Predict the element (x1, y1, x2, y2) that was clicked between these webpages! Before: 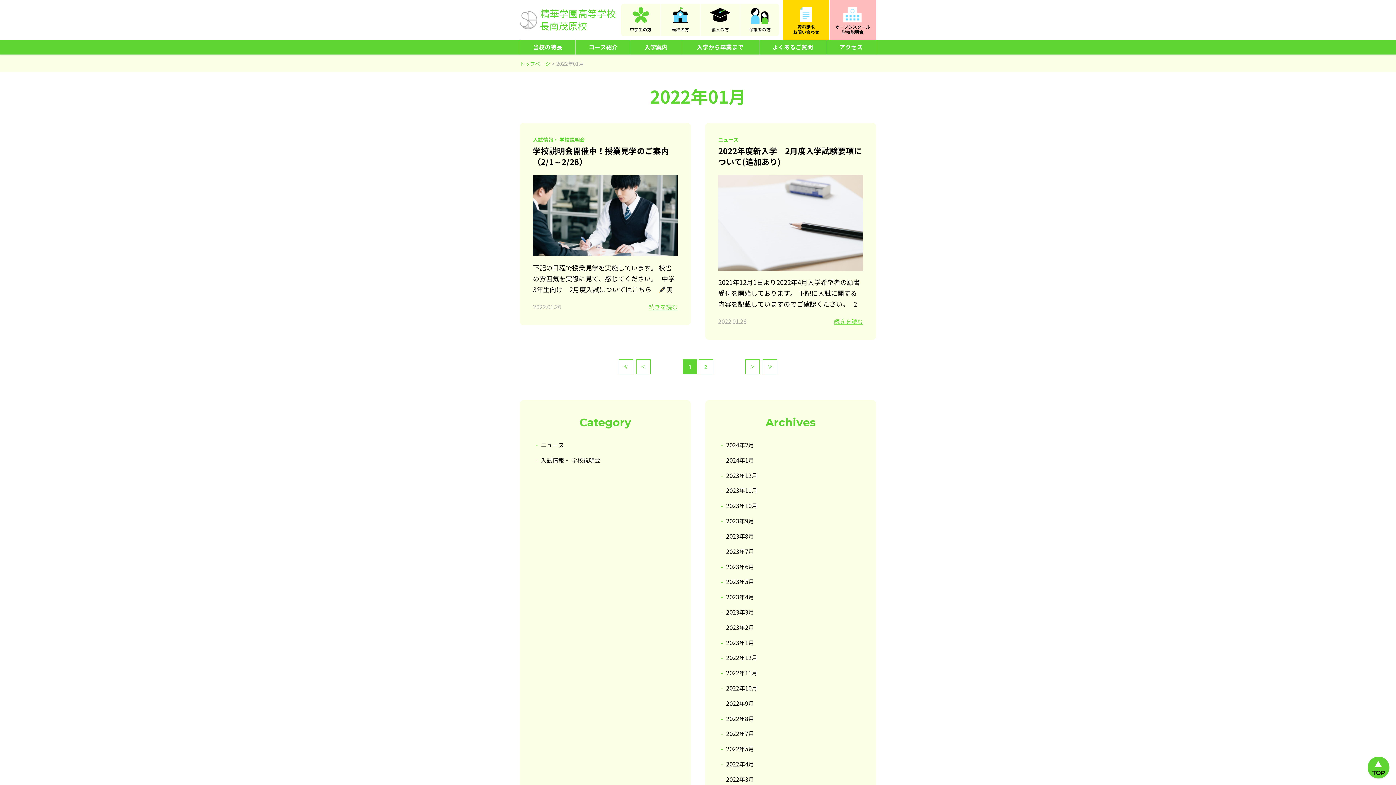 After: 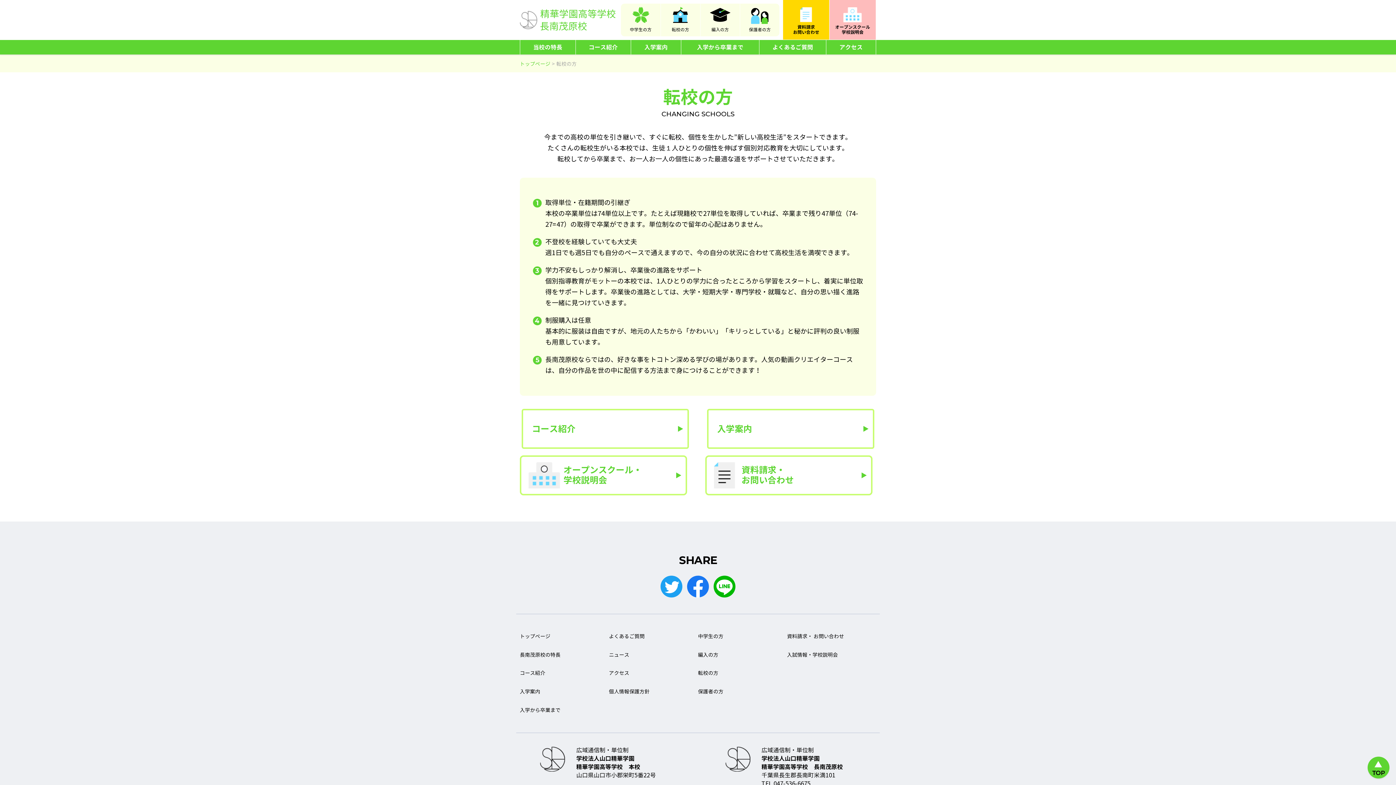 Action: label: 転校の方 bbox: (660, 3, 700, 36)